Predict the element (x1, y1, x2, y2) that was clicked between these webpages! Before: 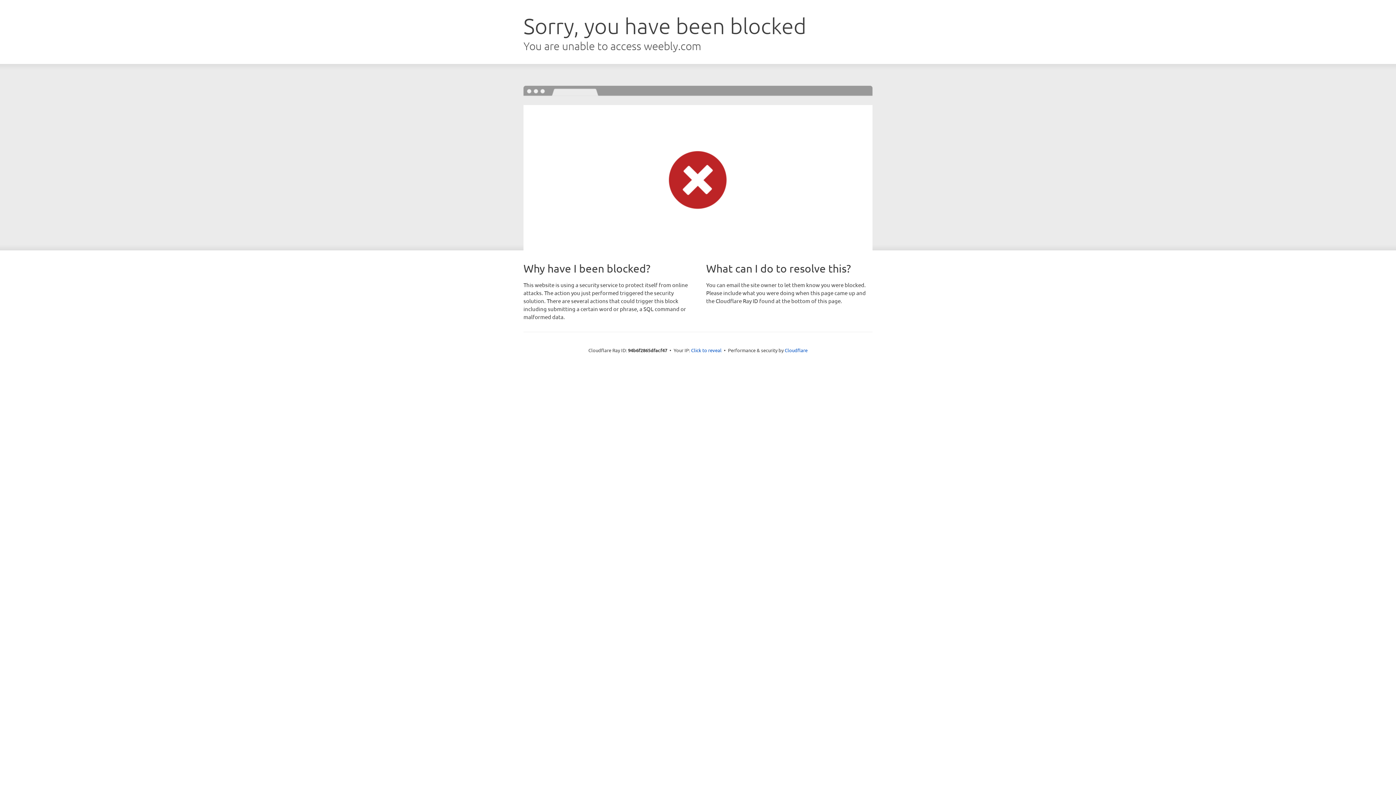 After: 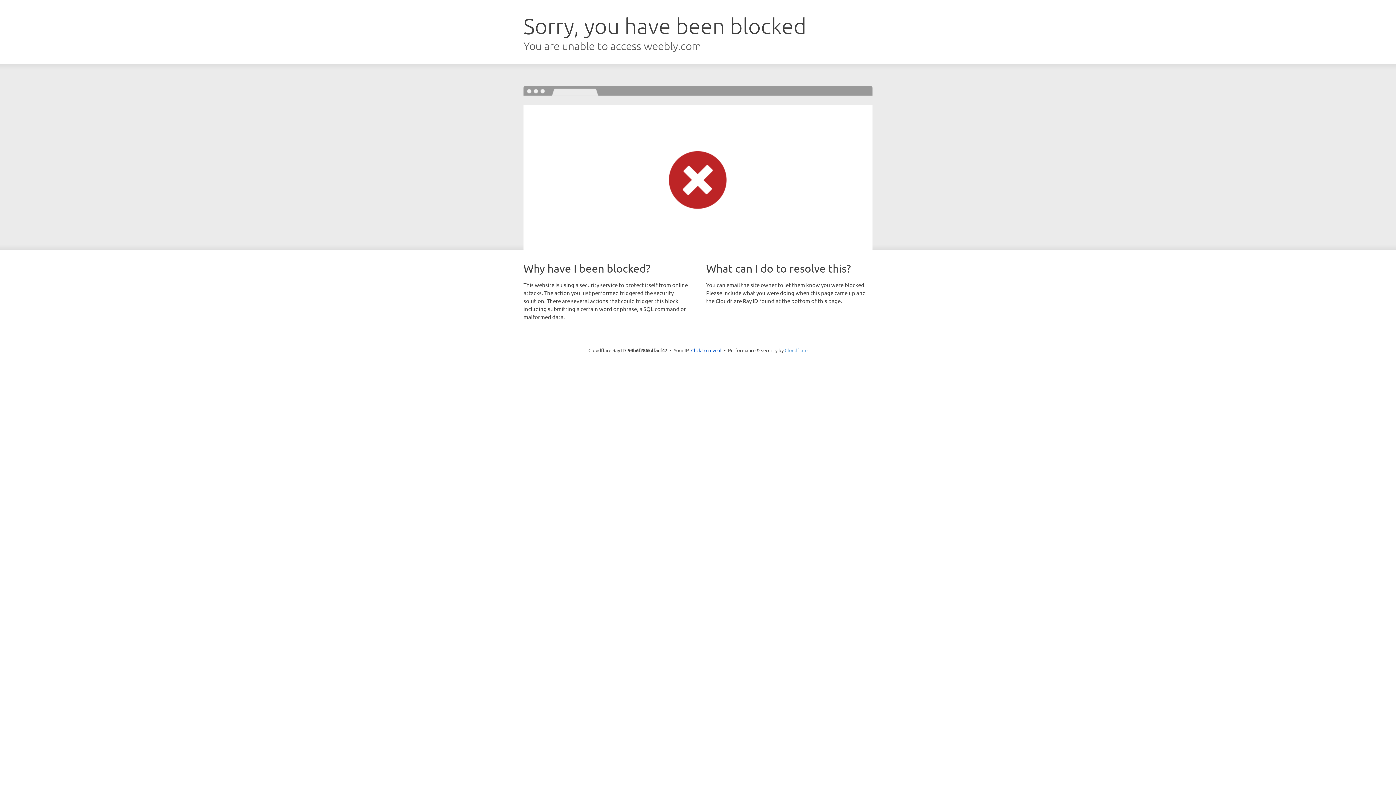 Action: bbox: (784, 347, 807, 353) label: Cloudflare